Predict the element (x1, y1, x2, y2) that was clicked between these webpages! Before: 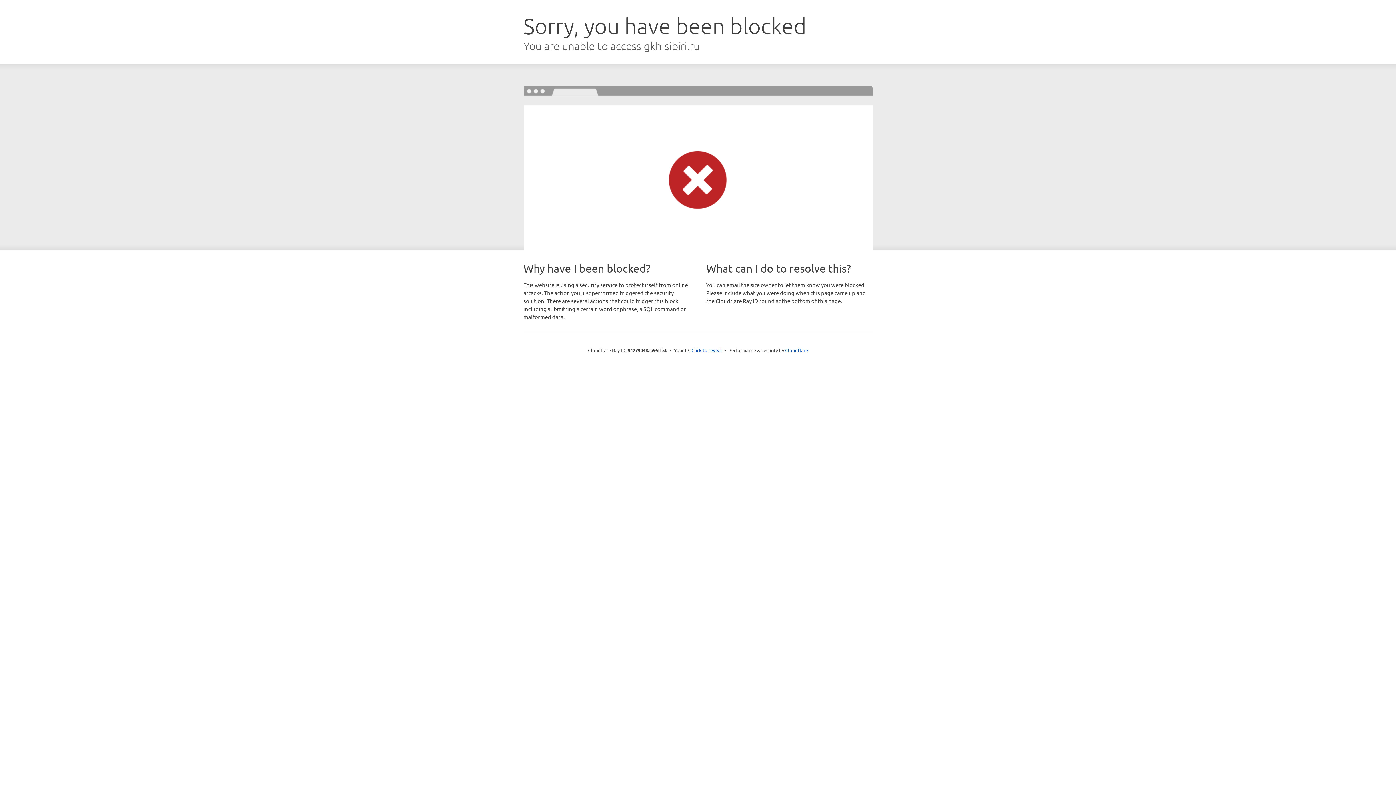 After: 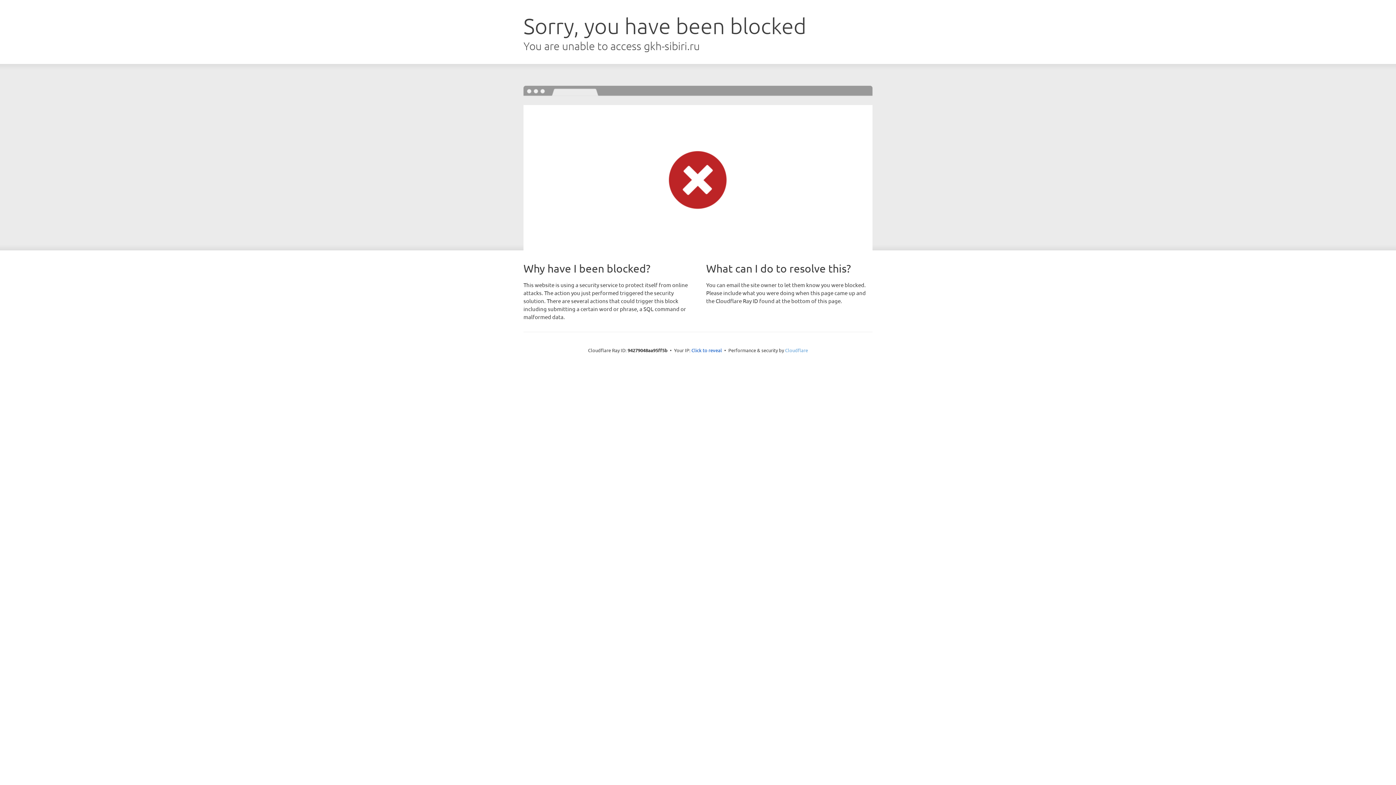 Action: bbox: (785, 347, 808, 353) label: Cloudflare